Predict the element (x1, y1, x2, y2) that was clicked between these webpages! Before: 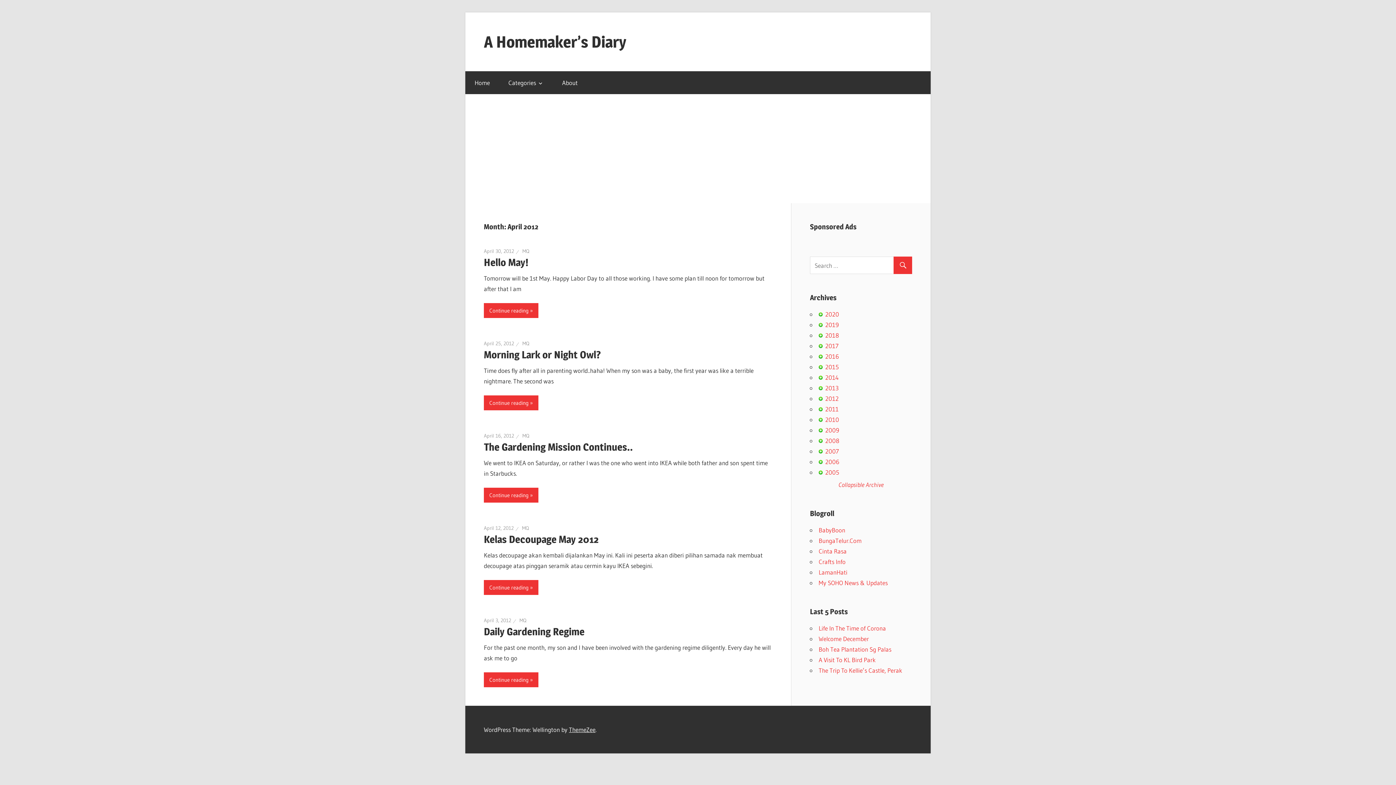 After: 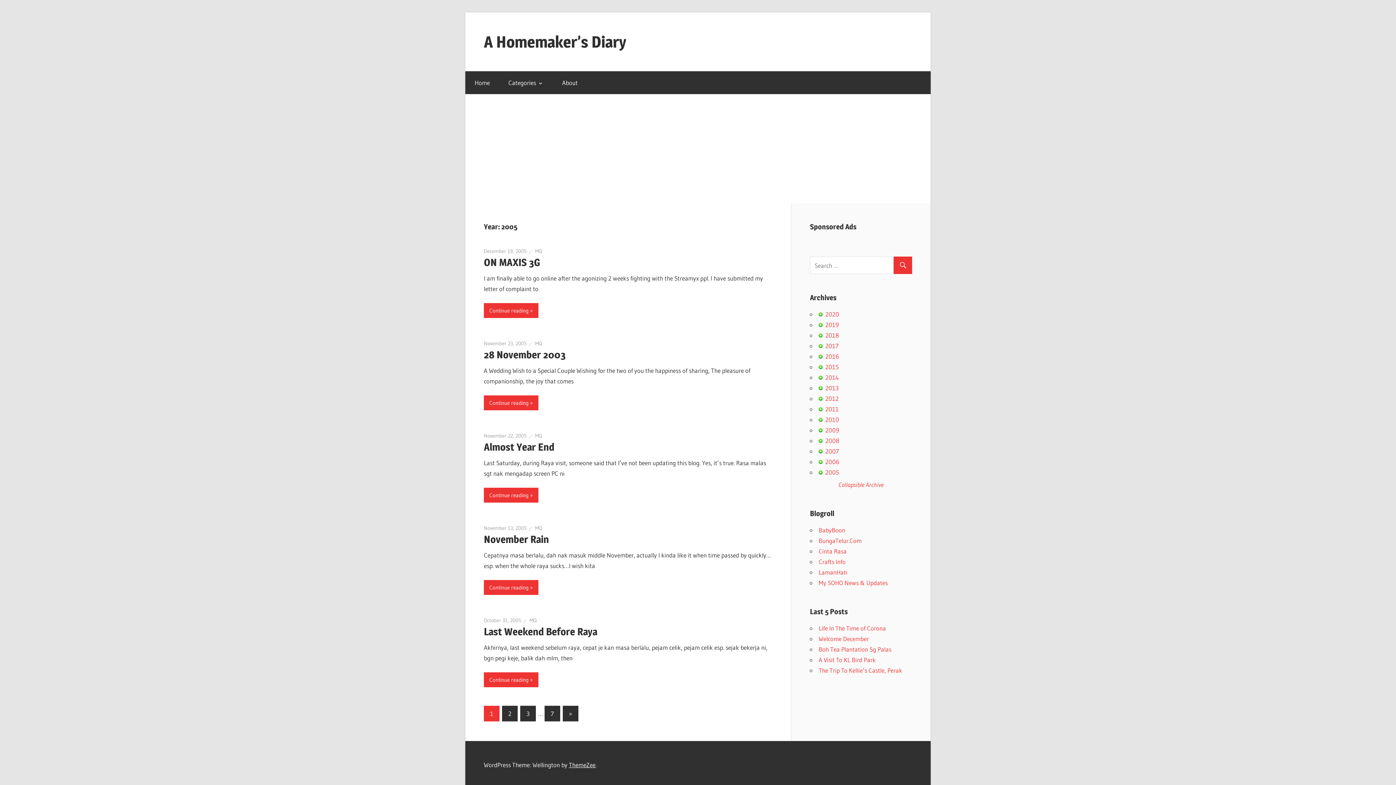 Action: label: 2005 bbox: (825, 468, 839, 476)